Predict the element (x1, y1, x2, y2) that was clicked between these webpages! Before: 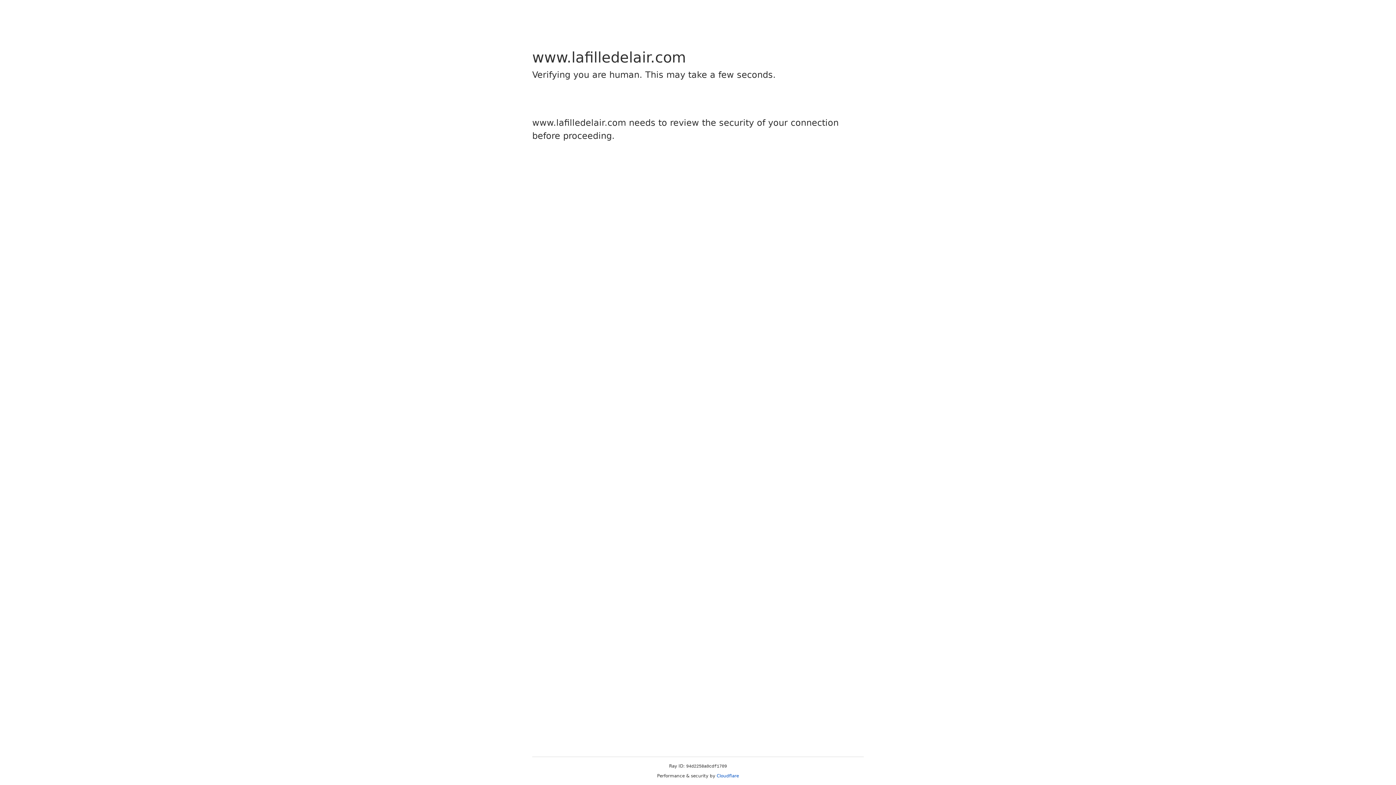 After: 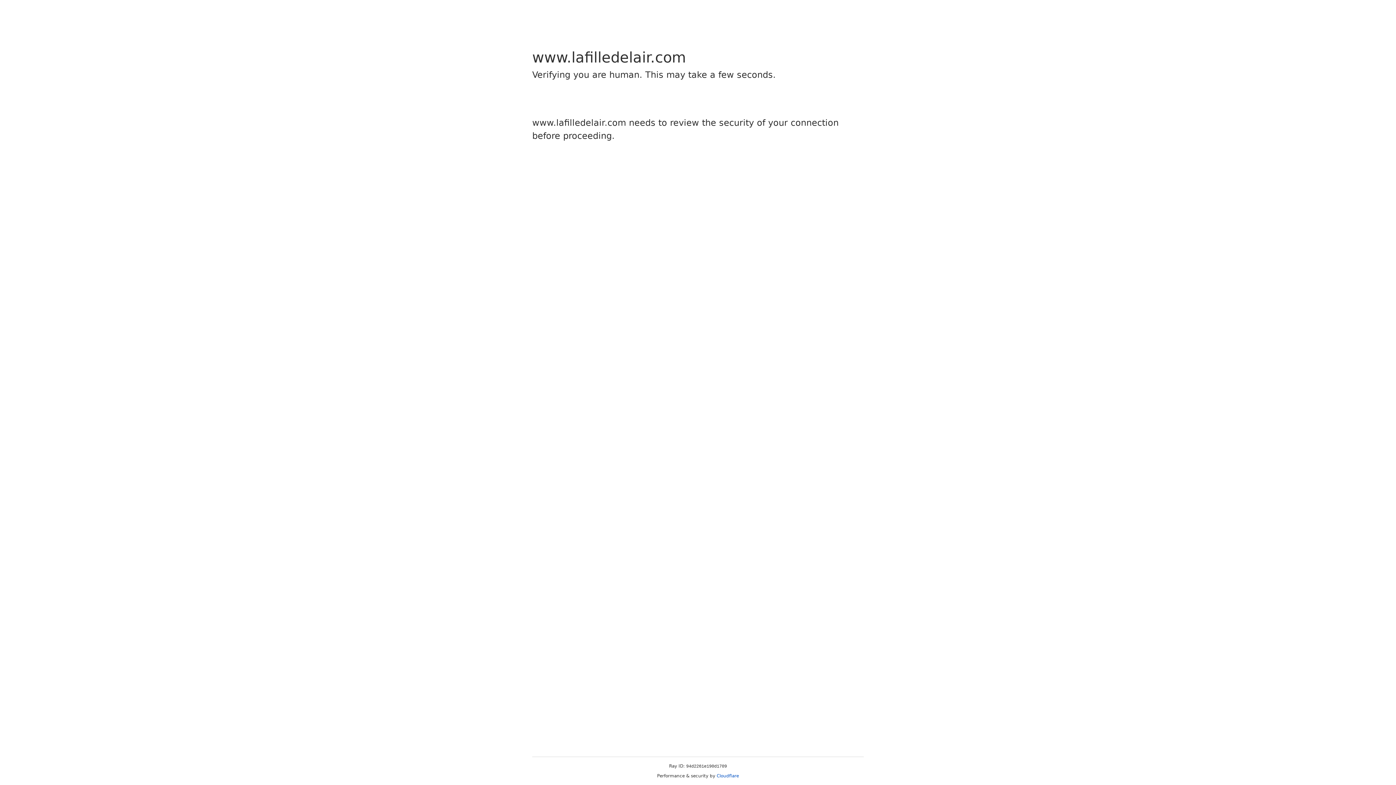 Action: bbox: (716, 773, 739, 778) label: Cloudflare